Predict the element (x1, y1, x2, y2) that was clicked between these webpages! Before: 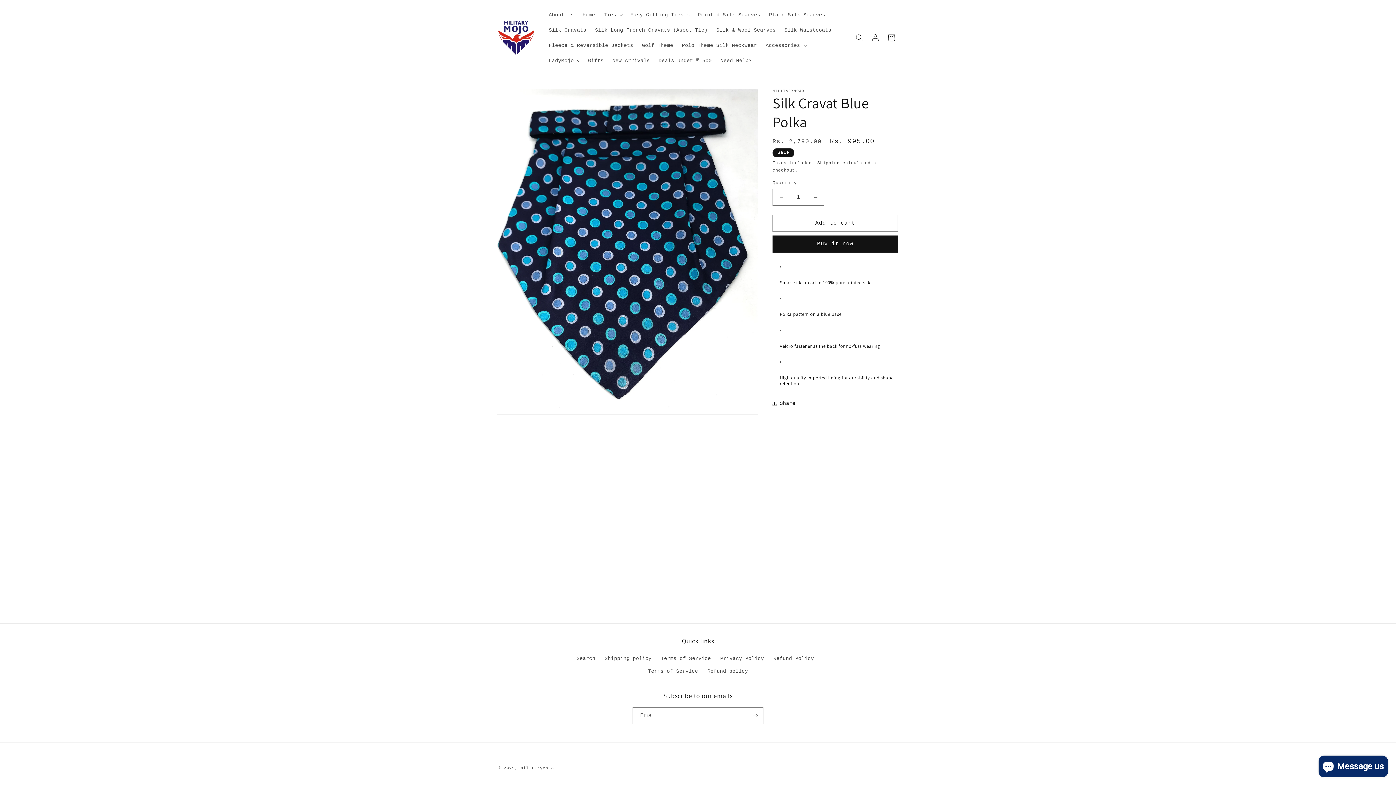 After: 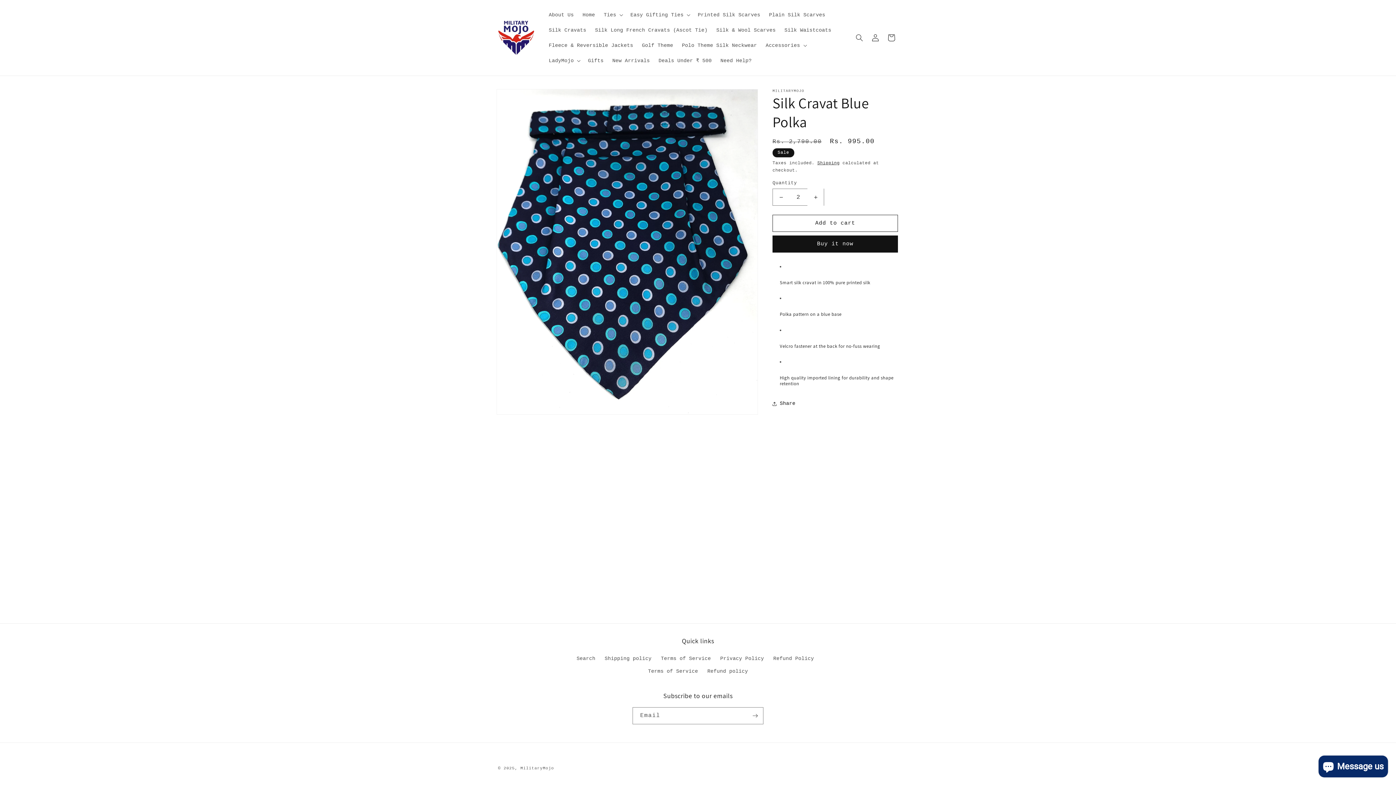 Action: label: Increase quantity for Silk Cravat Blue Polka bbox: (807, 188, 824, 205)